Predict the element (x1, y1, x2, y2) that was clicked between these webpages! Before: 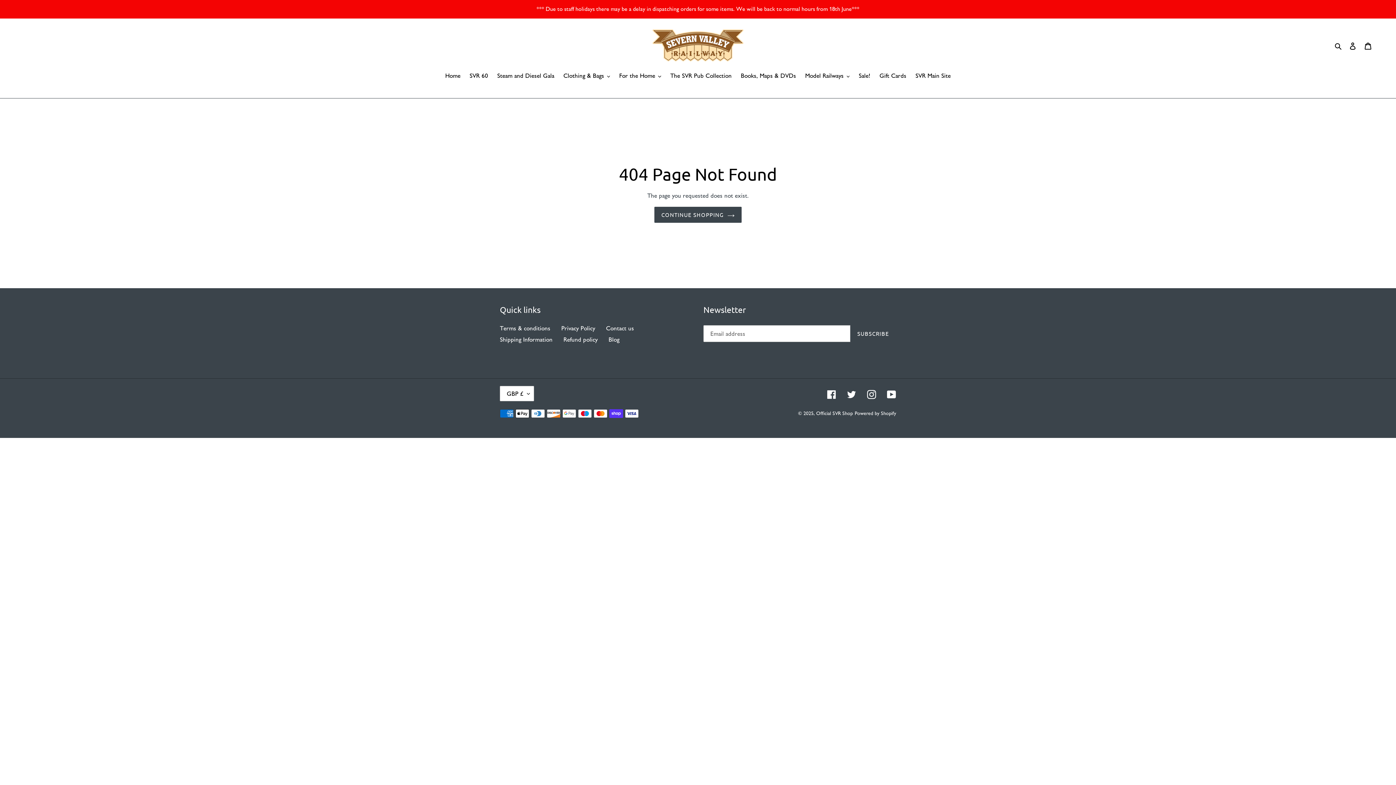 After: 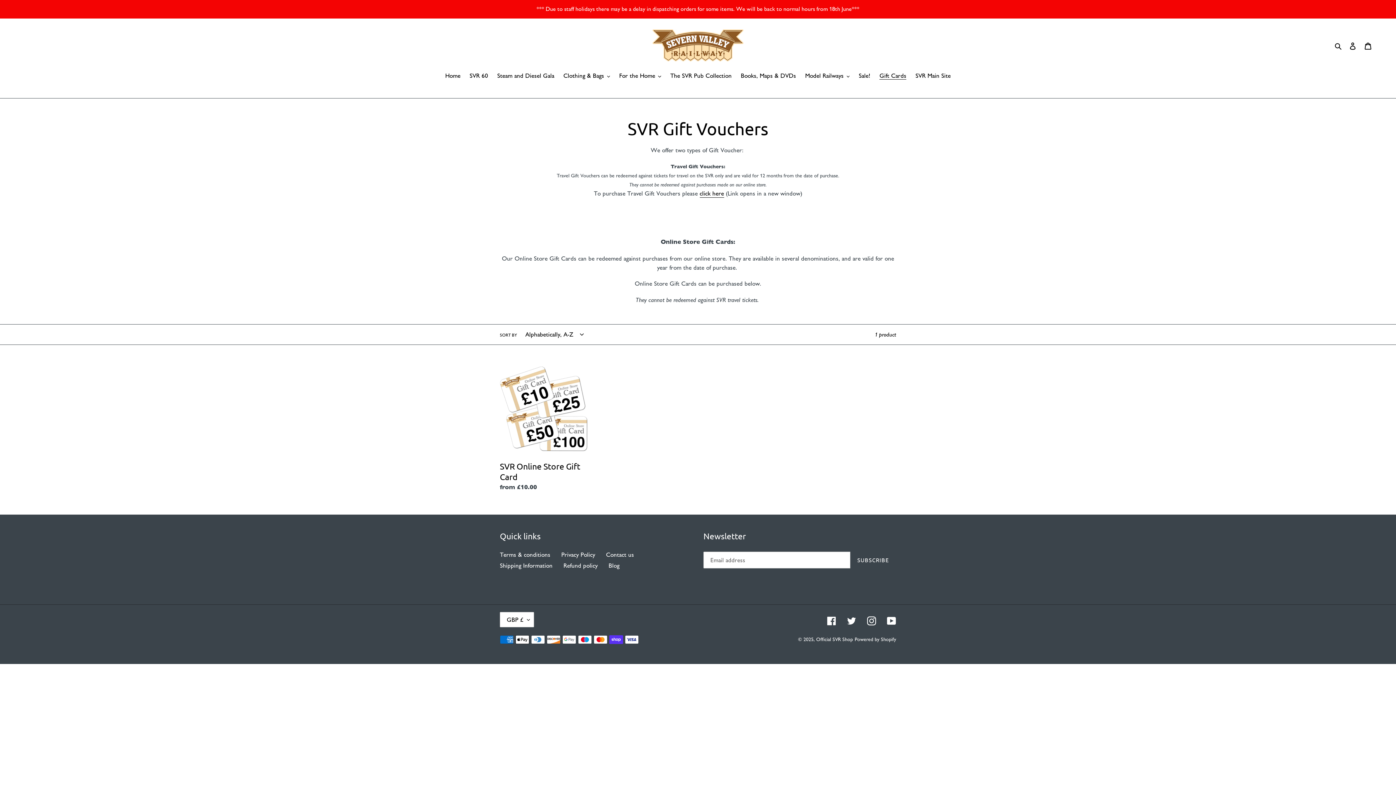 Action: bbox: (876, 70, 910, 81) label: Gift Cards